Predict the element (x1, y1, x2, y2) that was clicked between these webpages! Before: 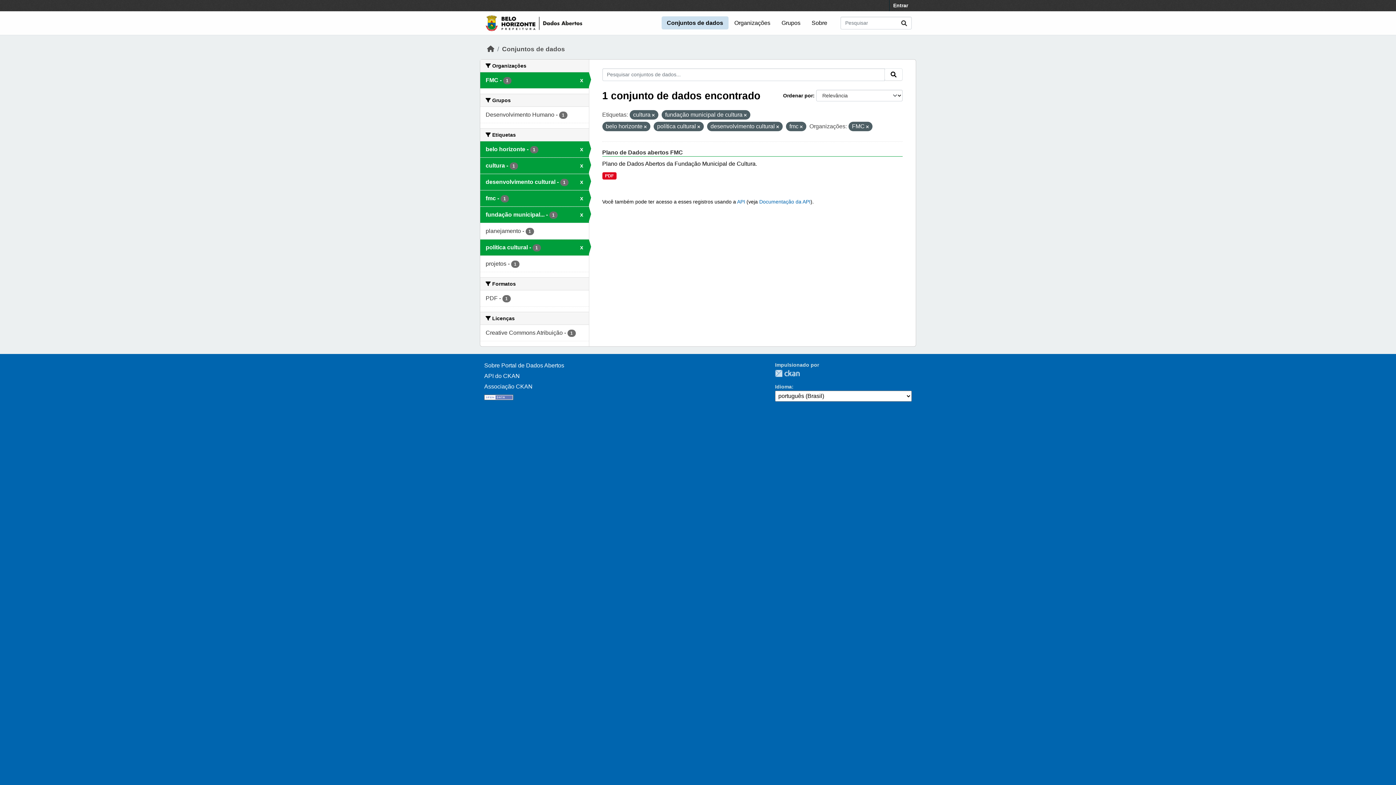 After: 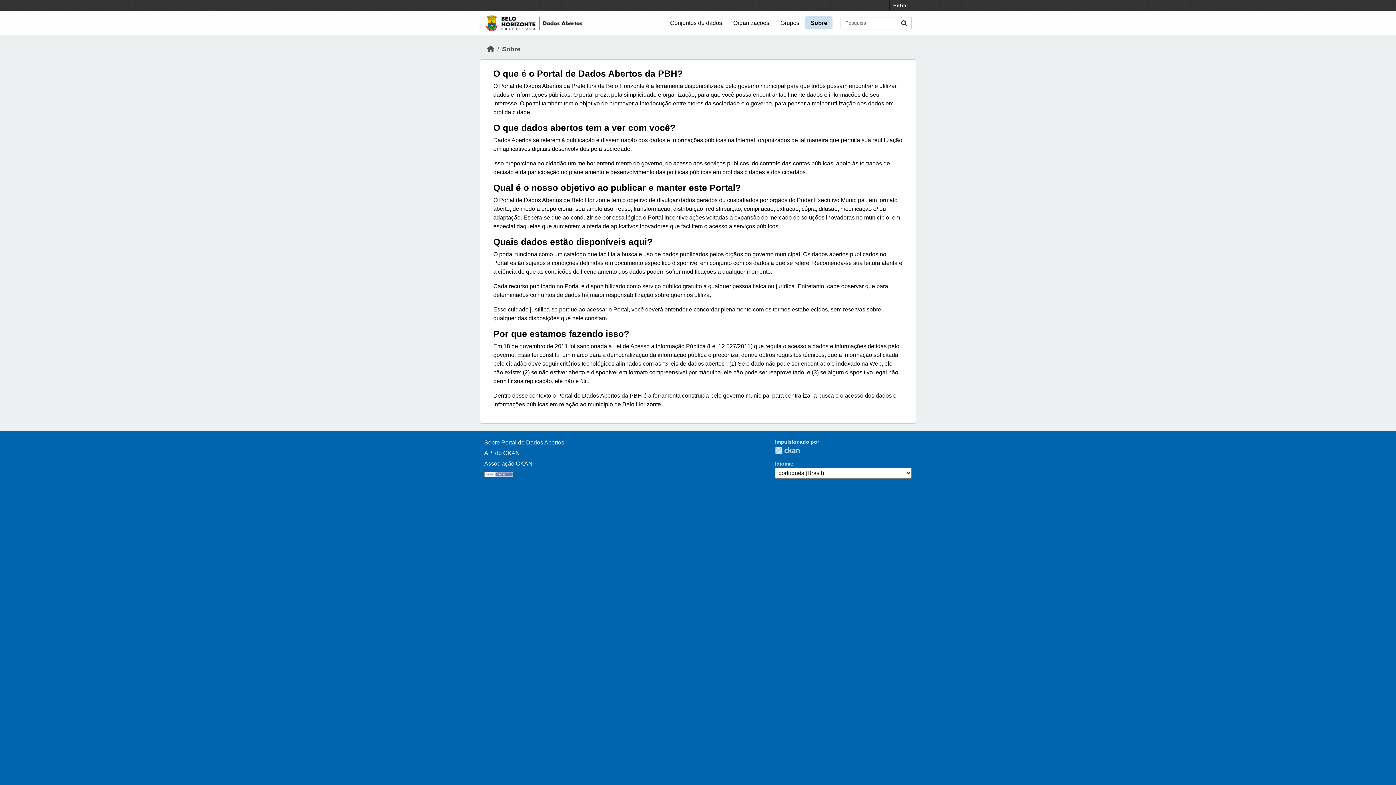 Action: label: Sobre Portal de Dados Abertos bbox: (484, 362, 564, 368)